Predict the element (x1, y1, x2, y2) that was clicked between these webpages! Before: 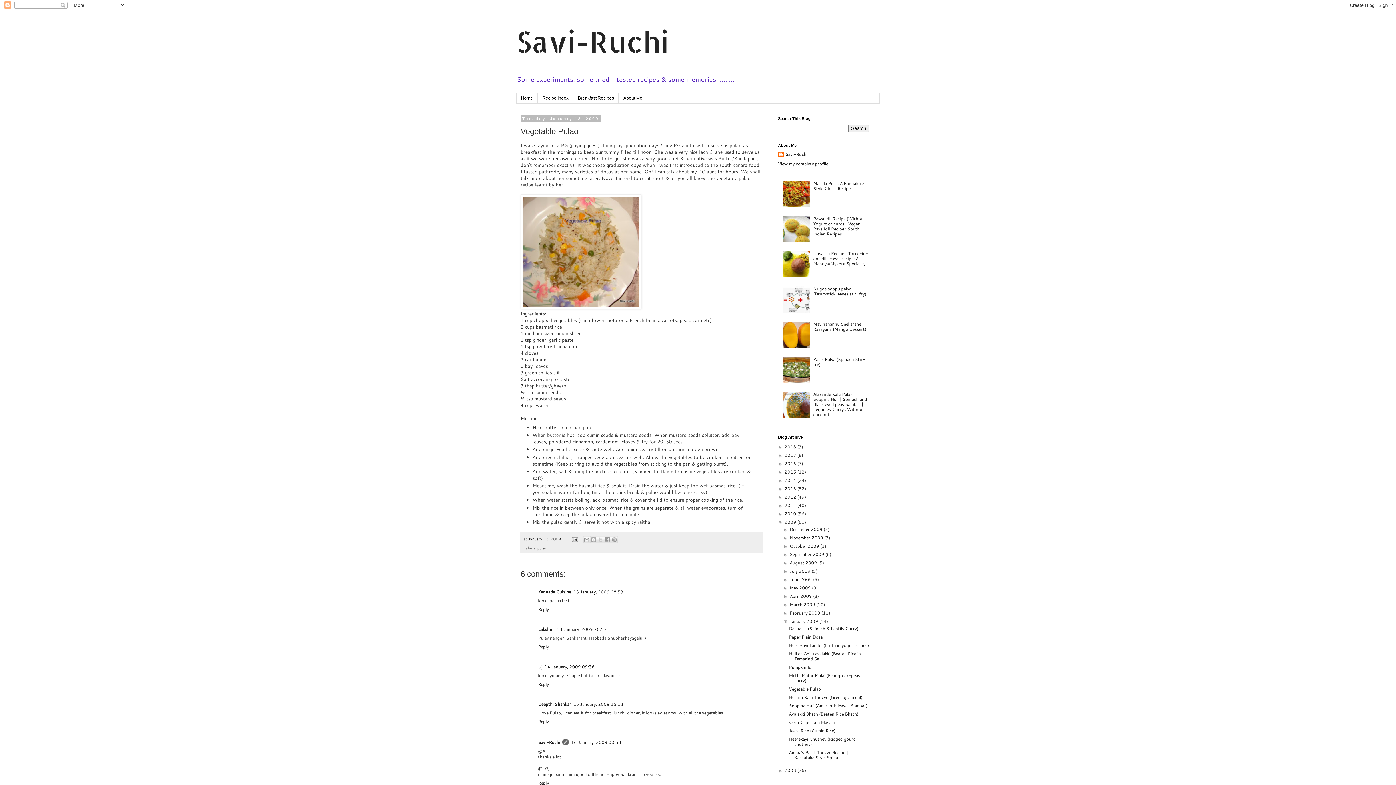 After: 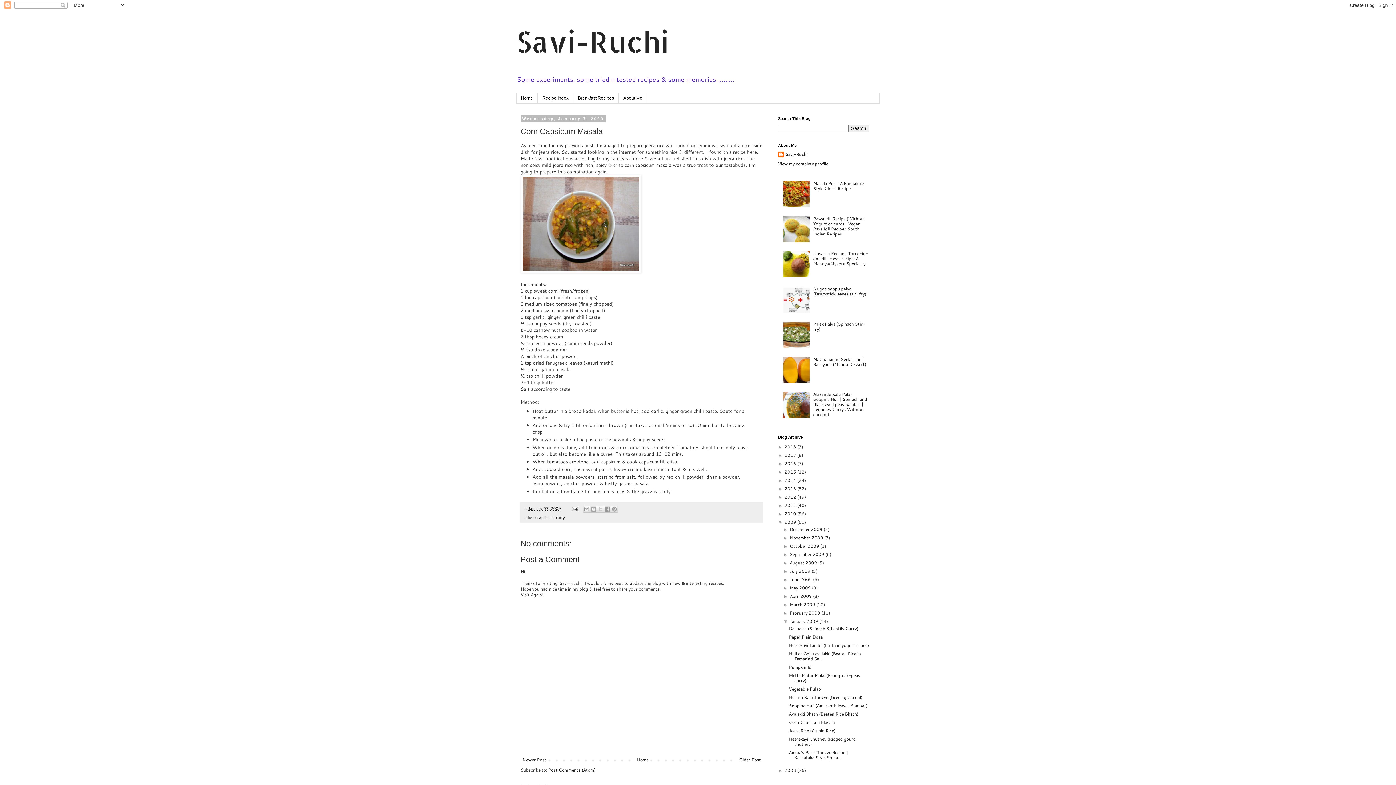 Action: bbox: (789, 719, 834, 725) label: Corn Capsicum Masala